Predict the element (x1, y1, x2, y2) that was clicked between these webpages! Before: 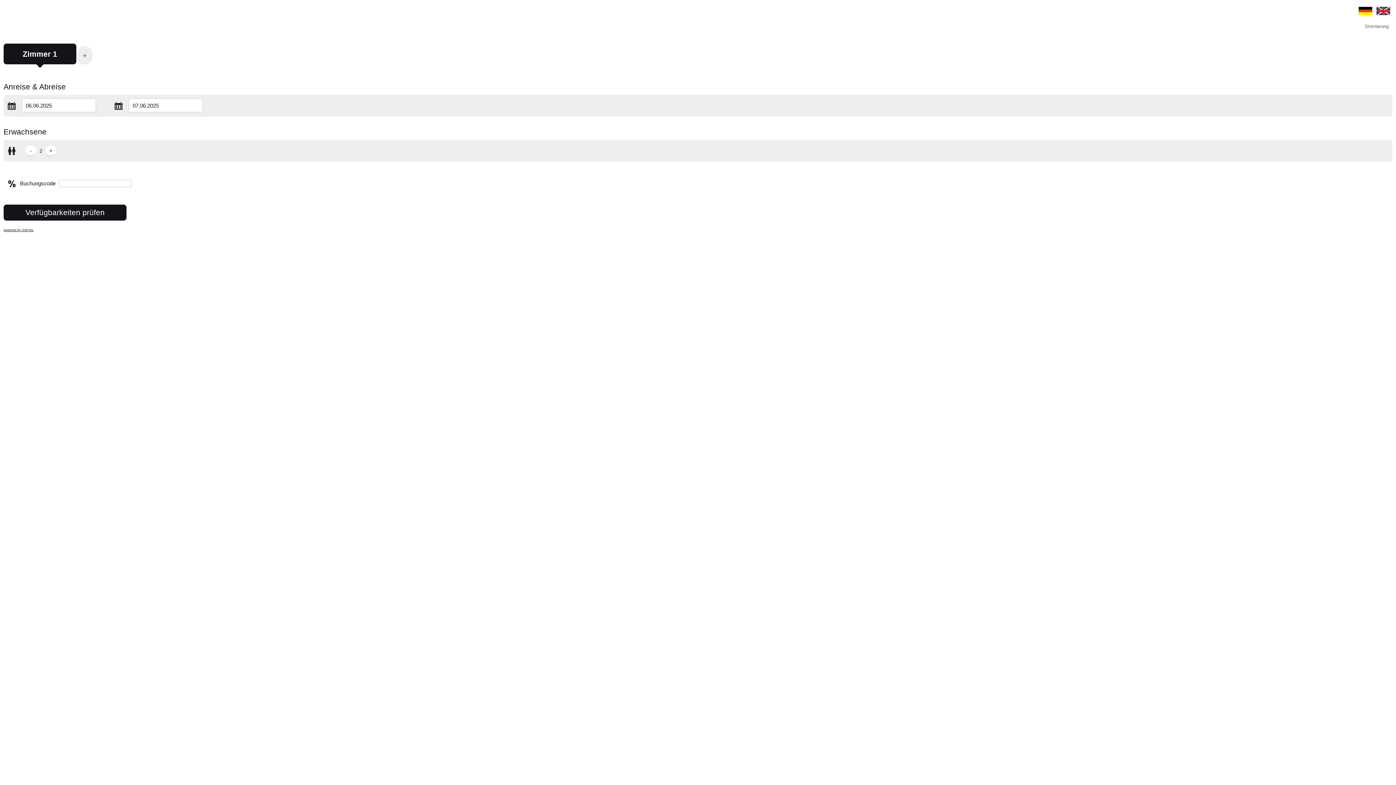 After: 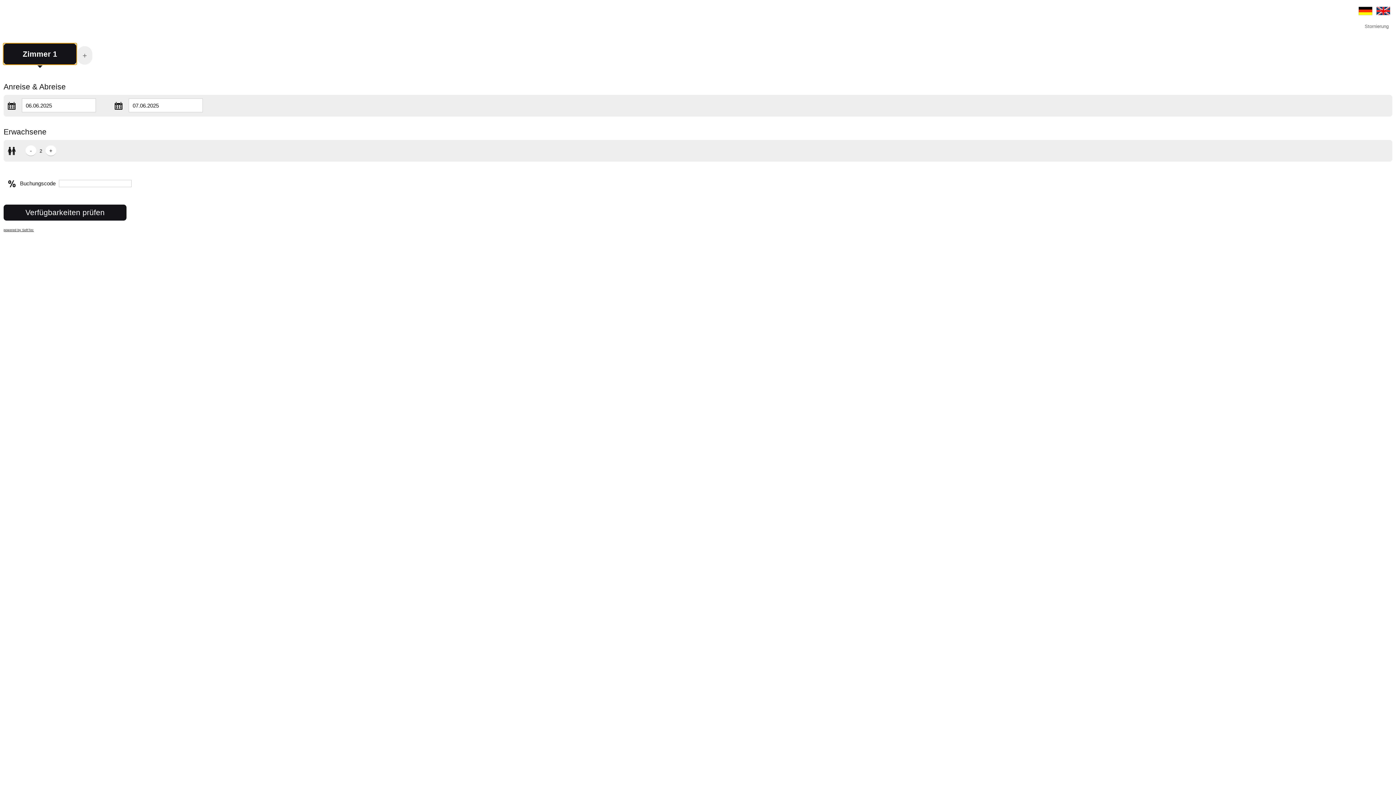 Action: bbox: (3, 43, 76, 64) label: Zimmer 1